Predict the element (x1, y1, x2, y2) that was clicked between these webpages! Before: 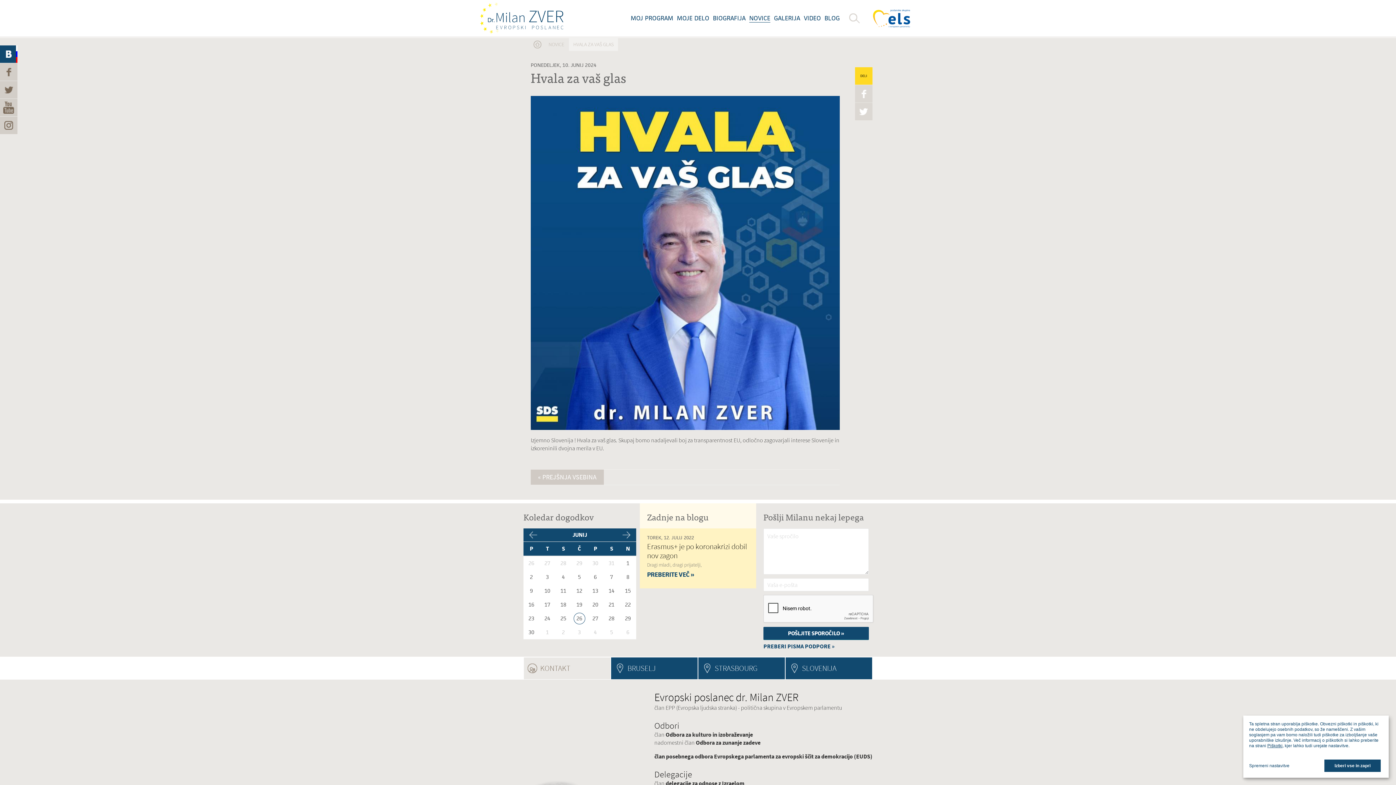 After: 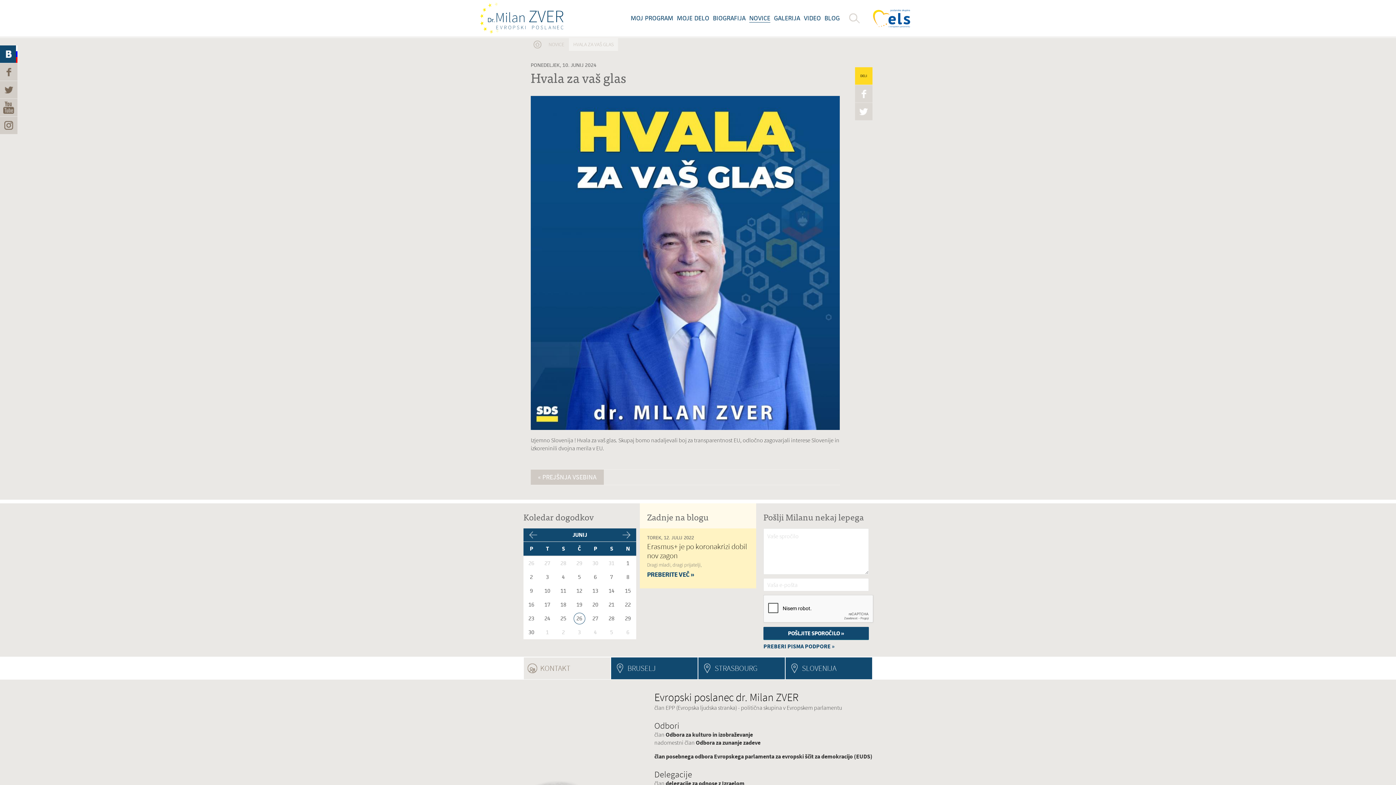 Action: label: Izberi vse in zapri bbox: (1324, 760, 1381, 772)